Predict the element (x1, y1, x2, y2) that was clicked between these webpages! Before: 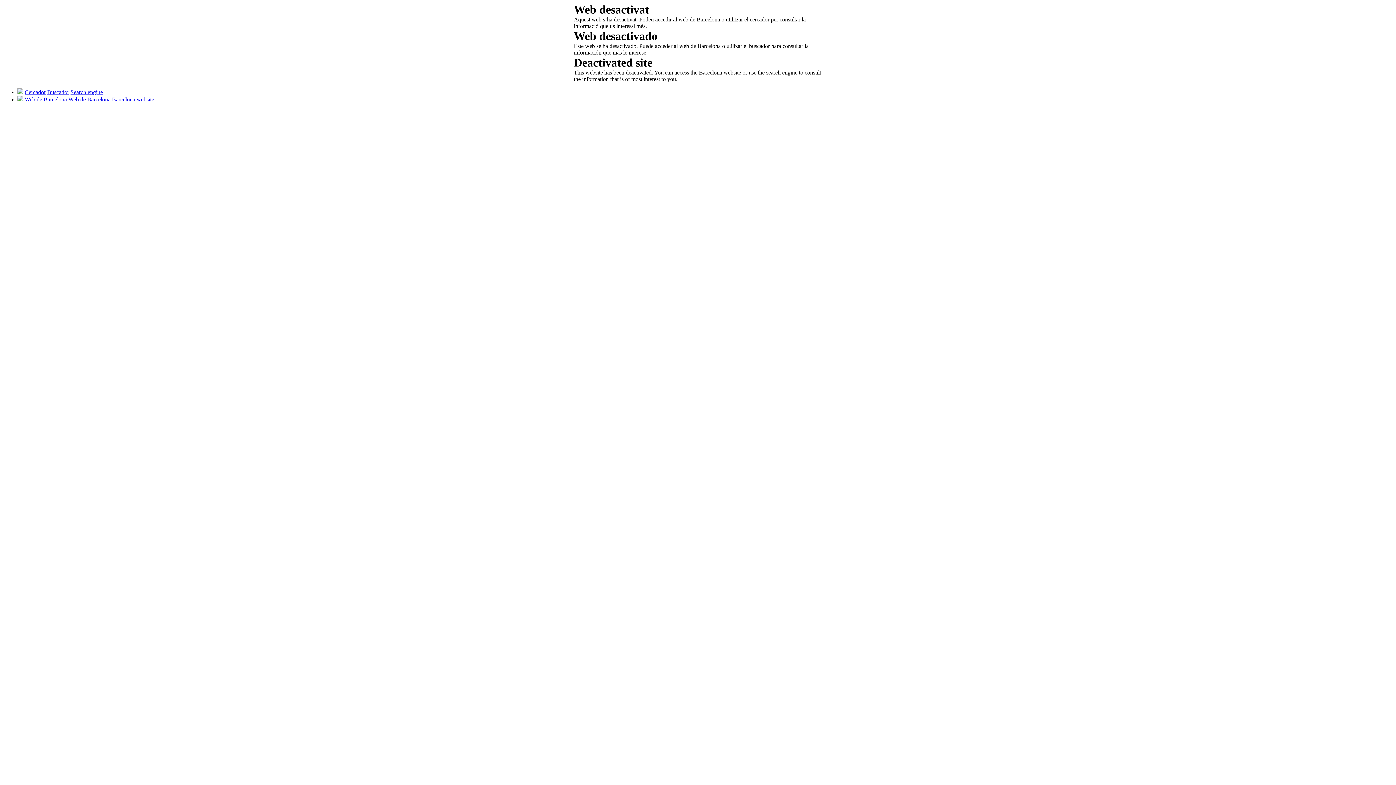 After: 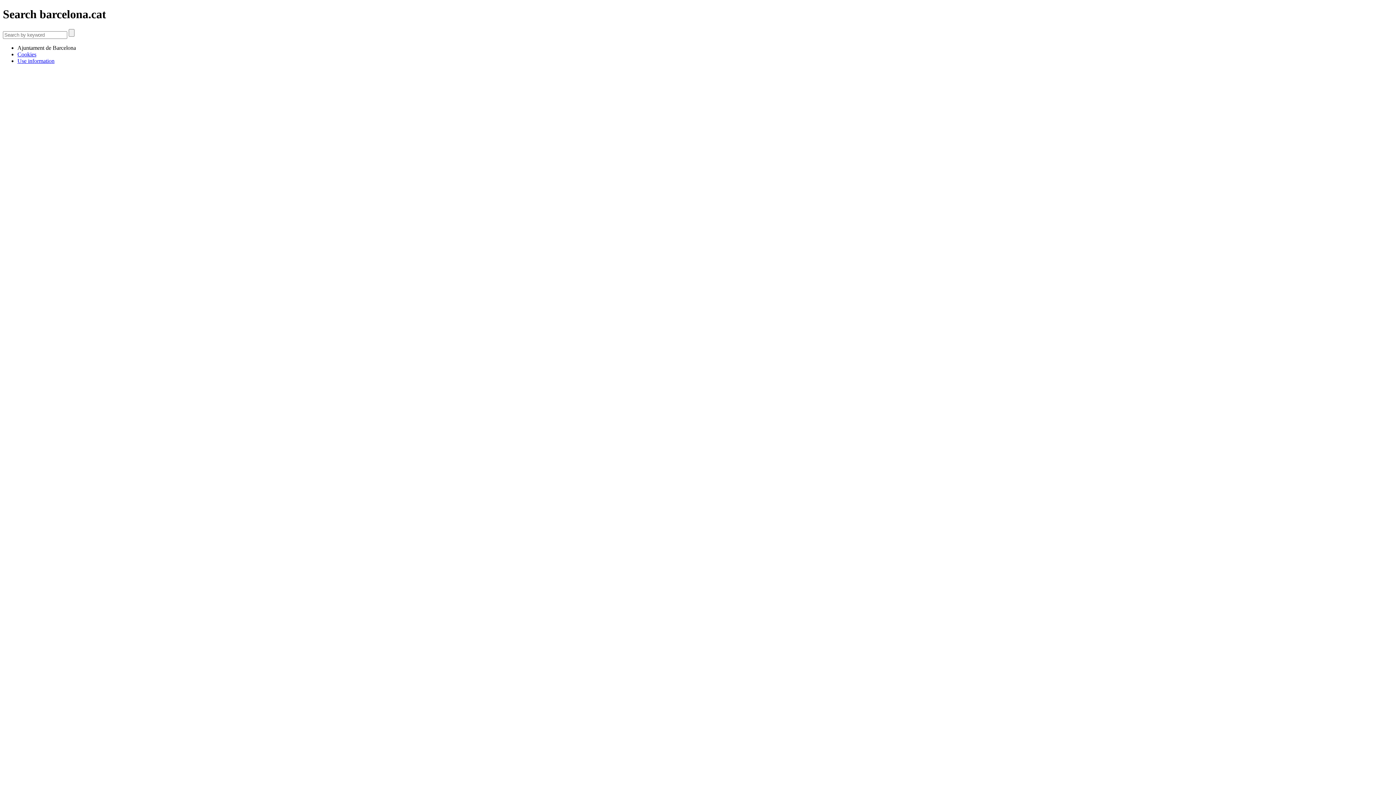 Action: bbox: (70, 89, 102, 95) label: Search engine